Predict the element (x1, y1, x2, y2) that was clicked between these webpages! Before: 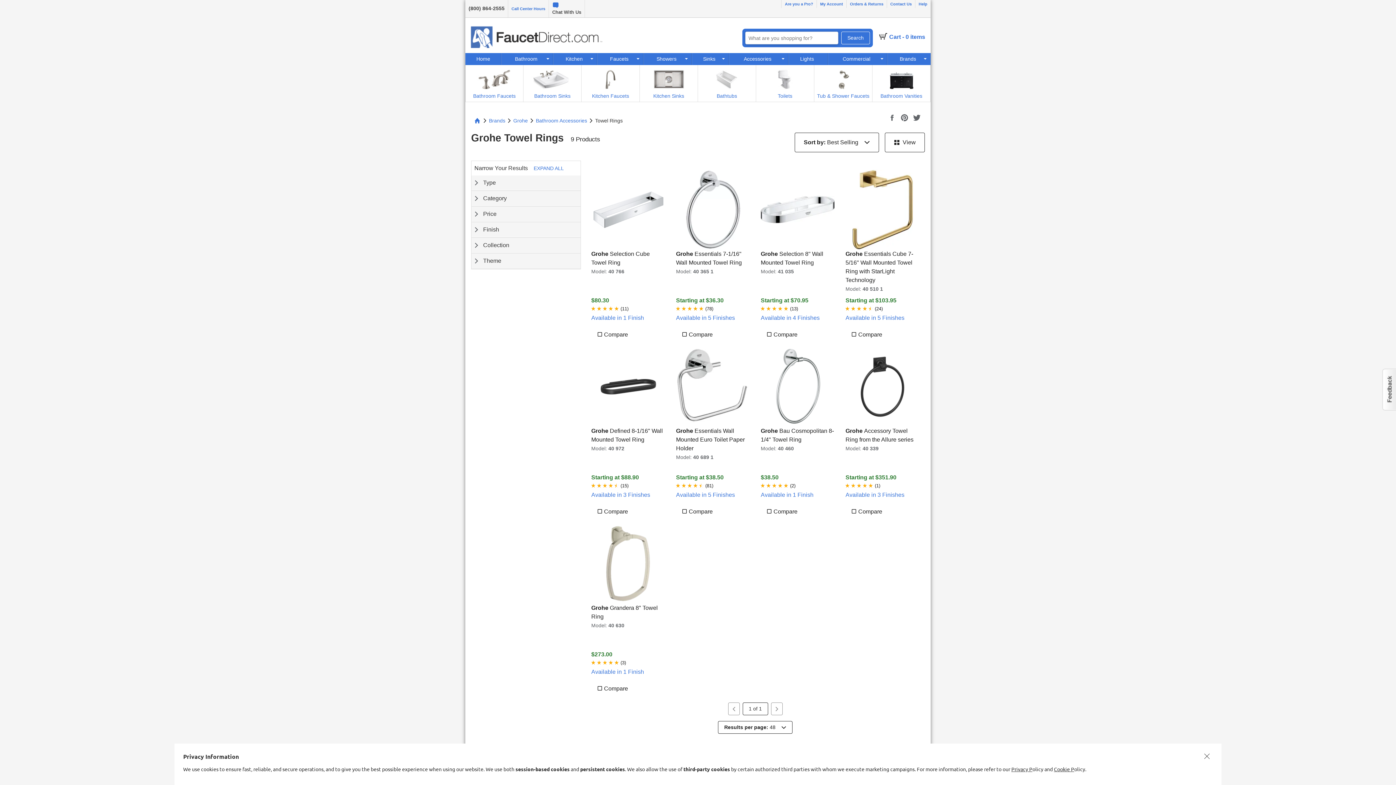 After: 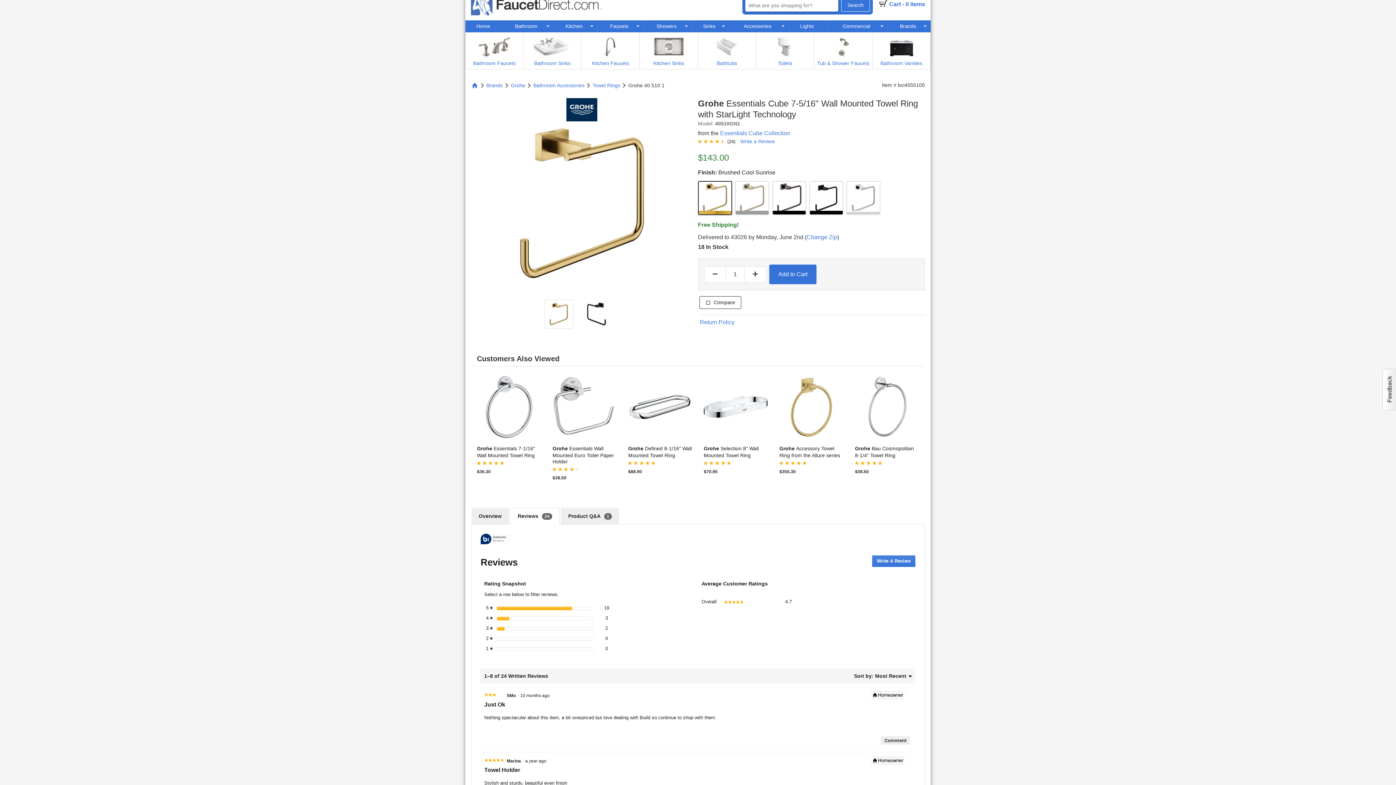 Action: bbox: (845, 305, 883, 312) label: (24)